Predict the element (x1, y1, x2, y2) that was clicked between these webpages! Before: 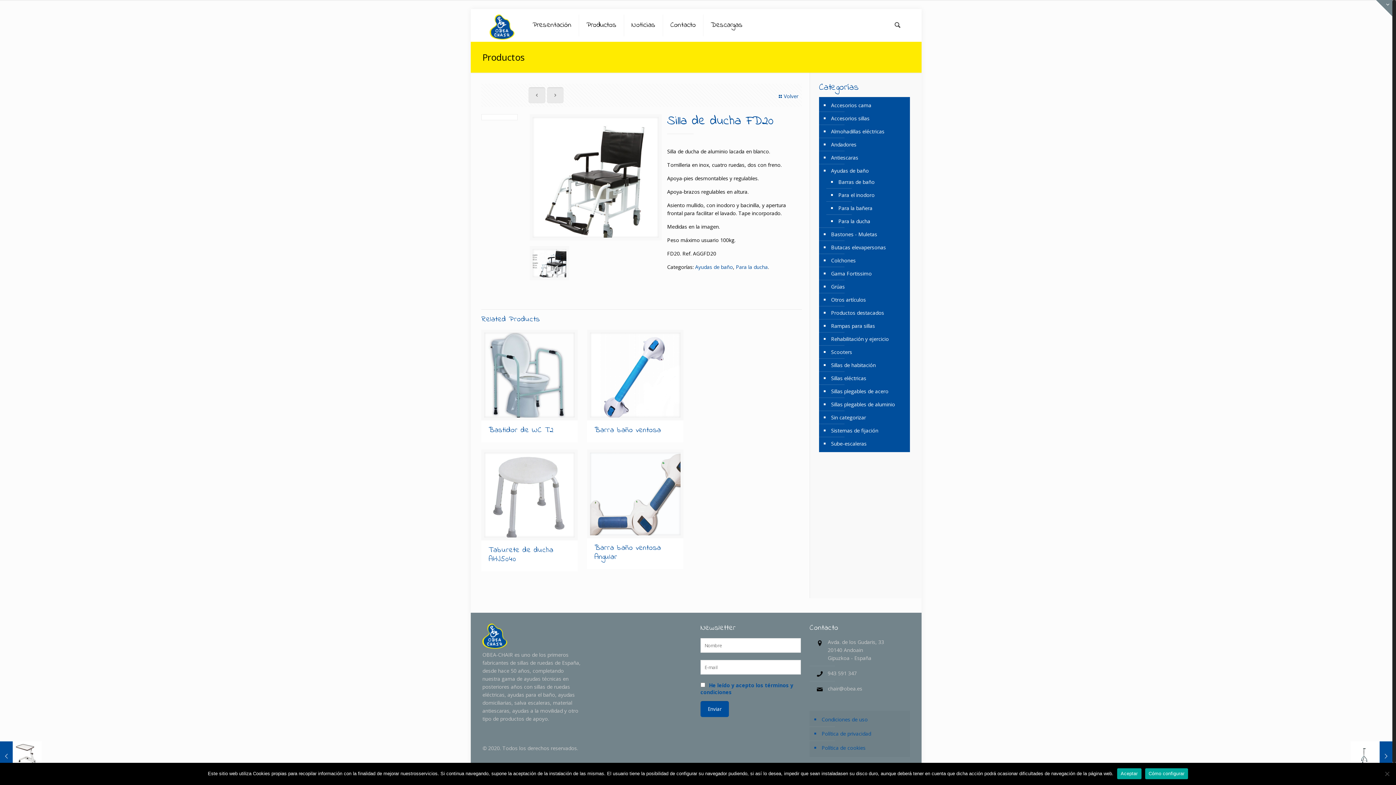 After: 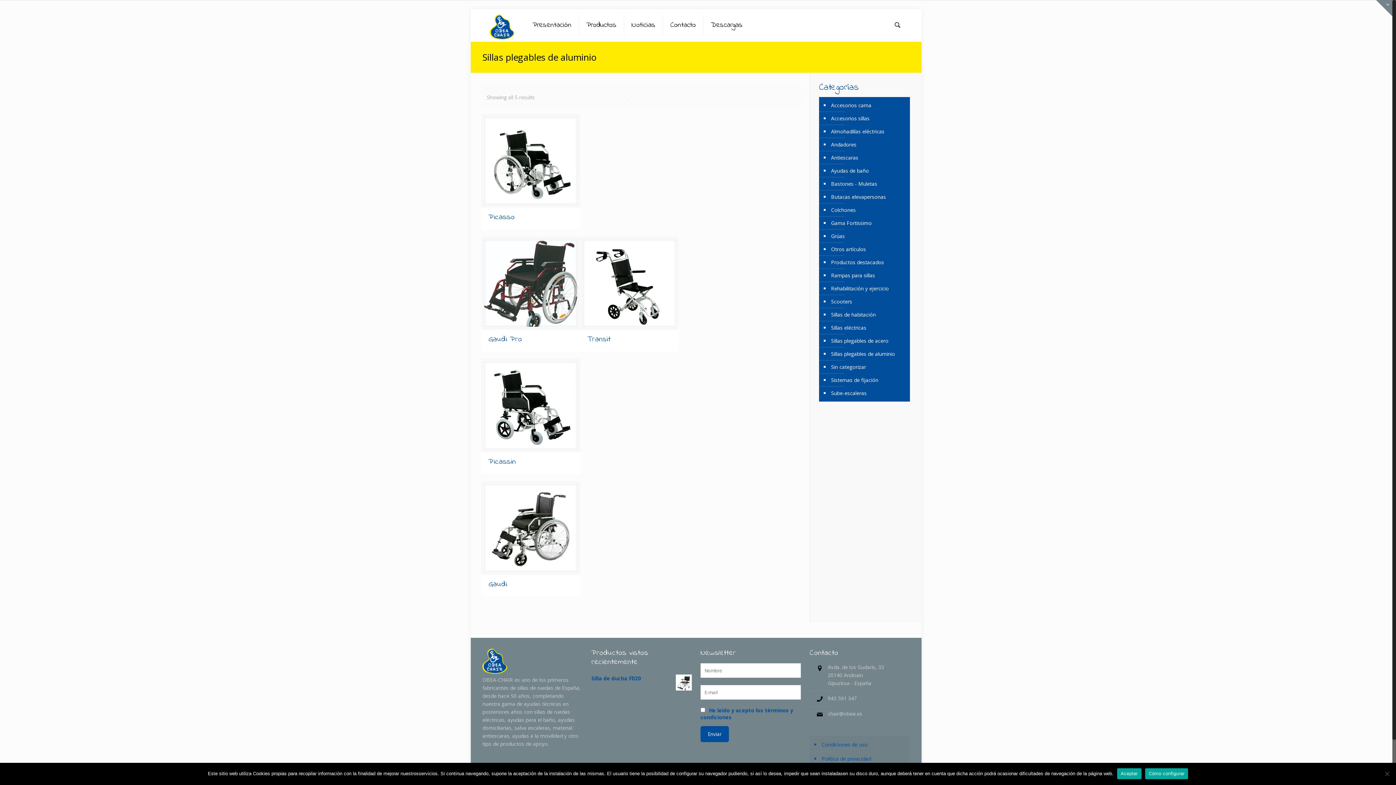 Action: label: Sillas plegables de aluminio bbox: (830, 398, 895, 411)